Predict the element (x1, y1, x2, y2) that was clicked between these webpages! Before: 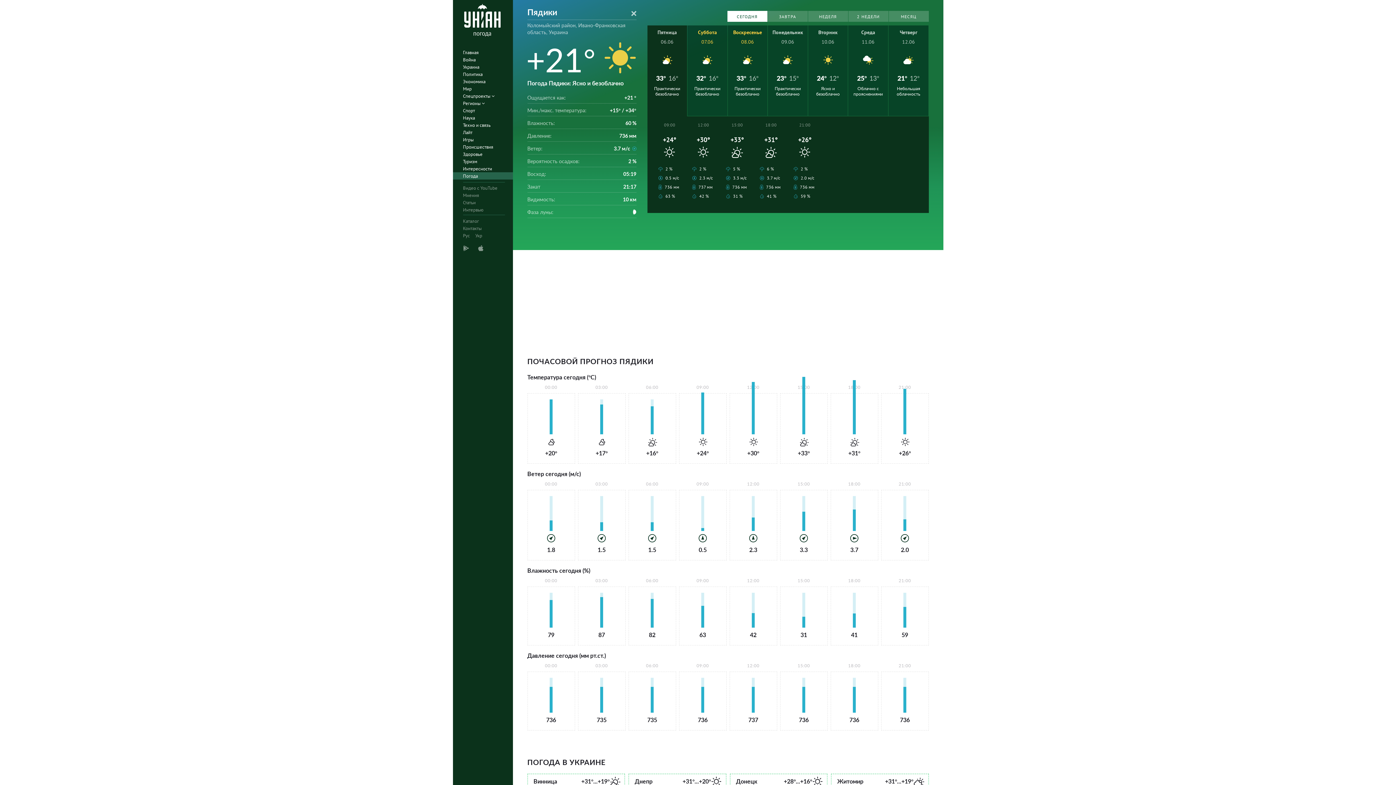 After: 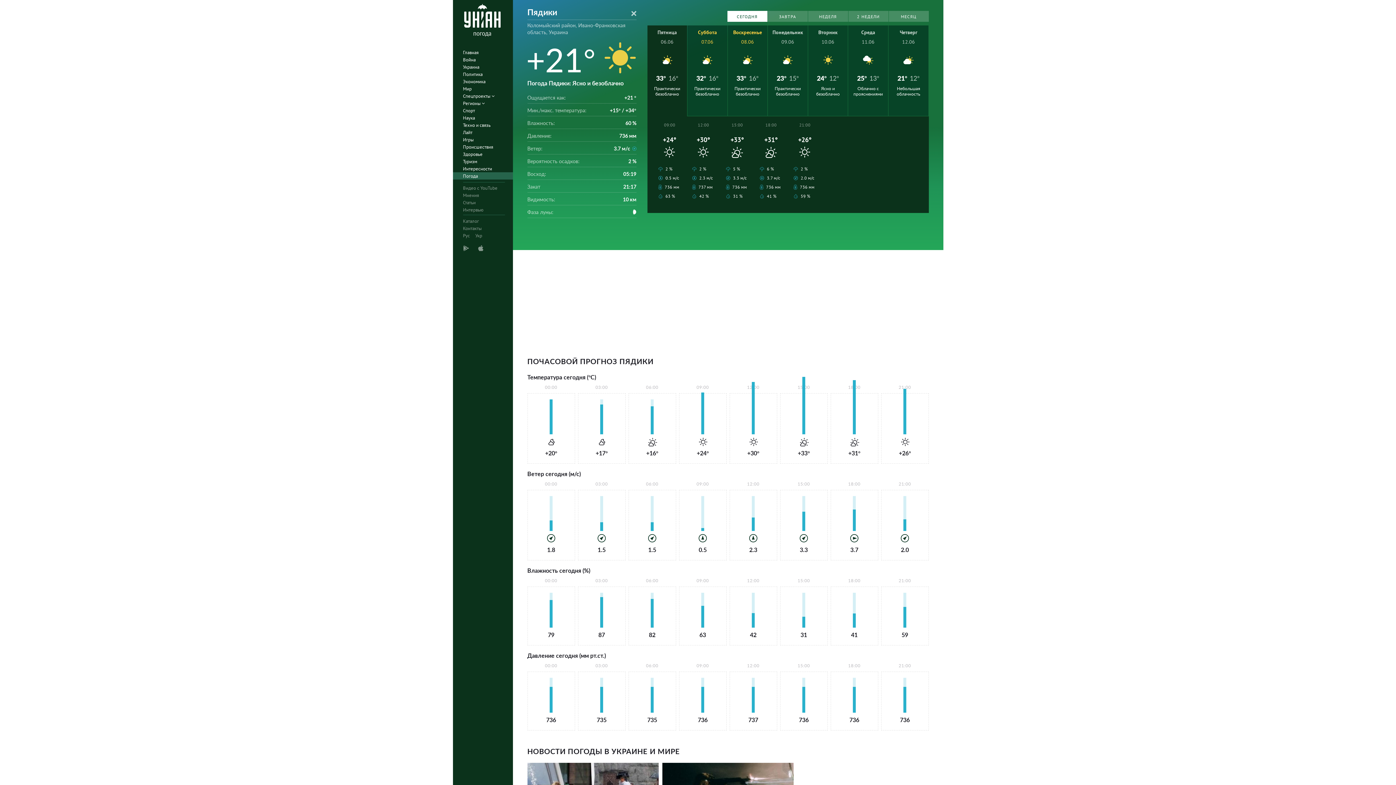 Action: label: погода bbox: (463, 4, 500, 41)